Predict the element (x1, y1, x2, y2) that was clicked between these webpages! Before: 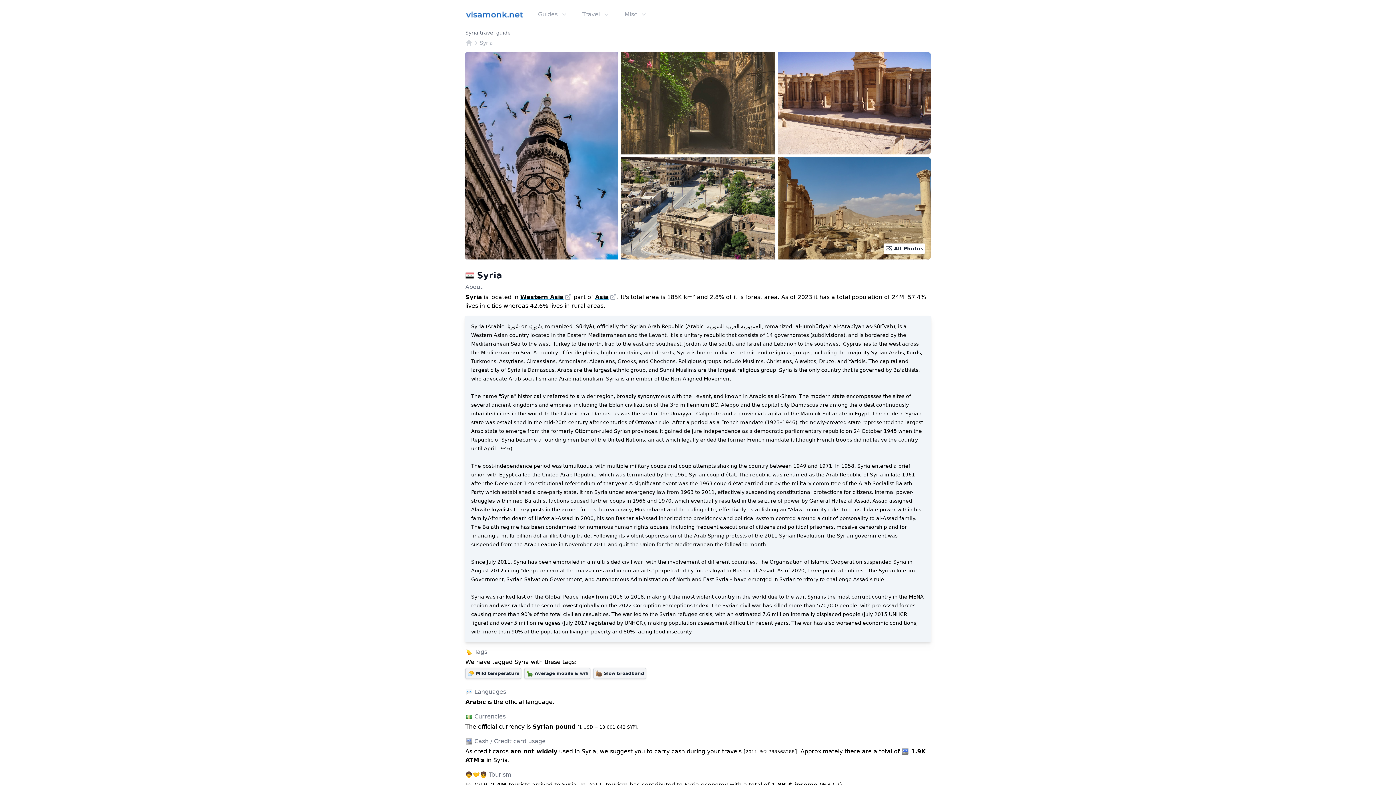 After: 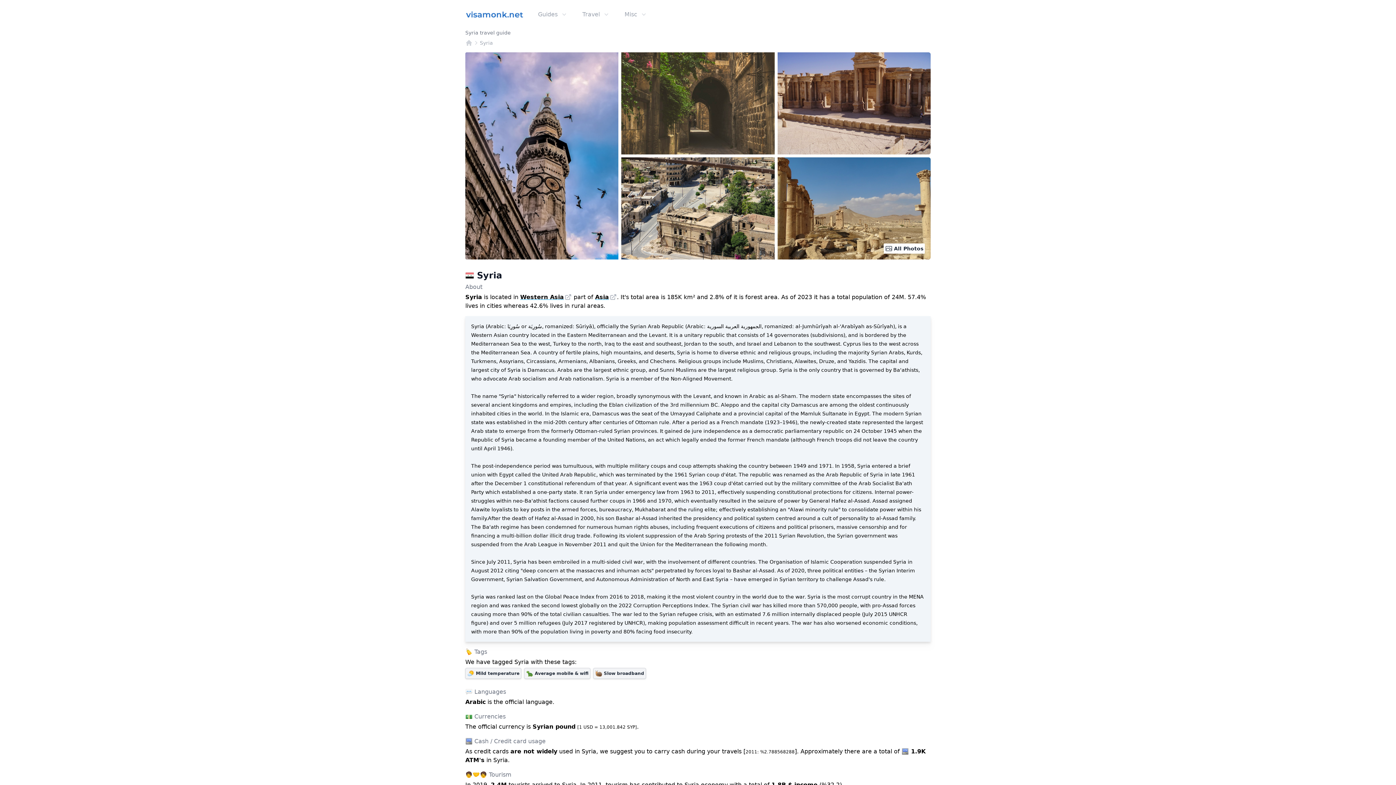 Action: bbox: (777, 52, 930, 154)